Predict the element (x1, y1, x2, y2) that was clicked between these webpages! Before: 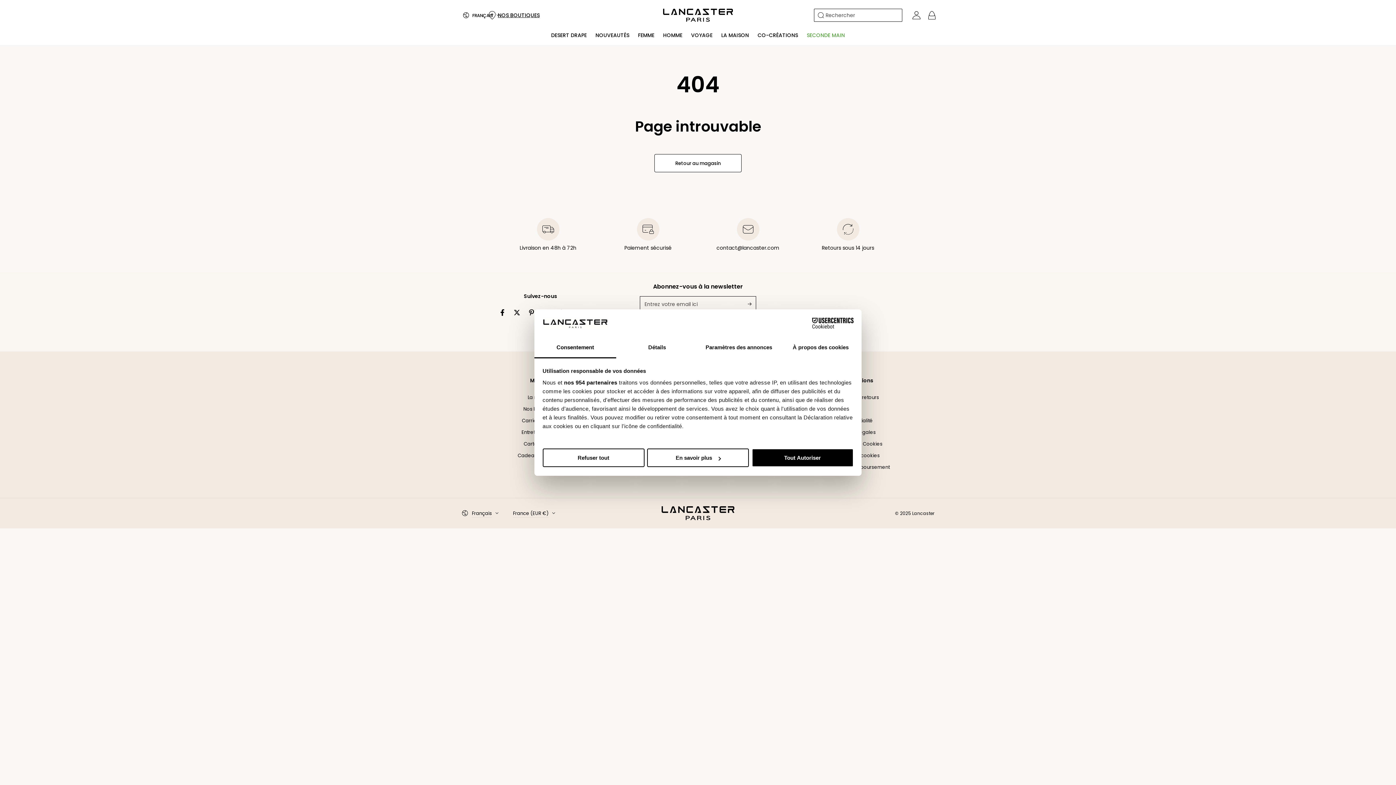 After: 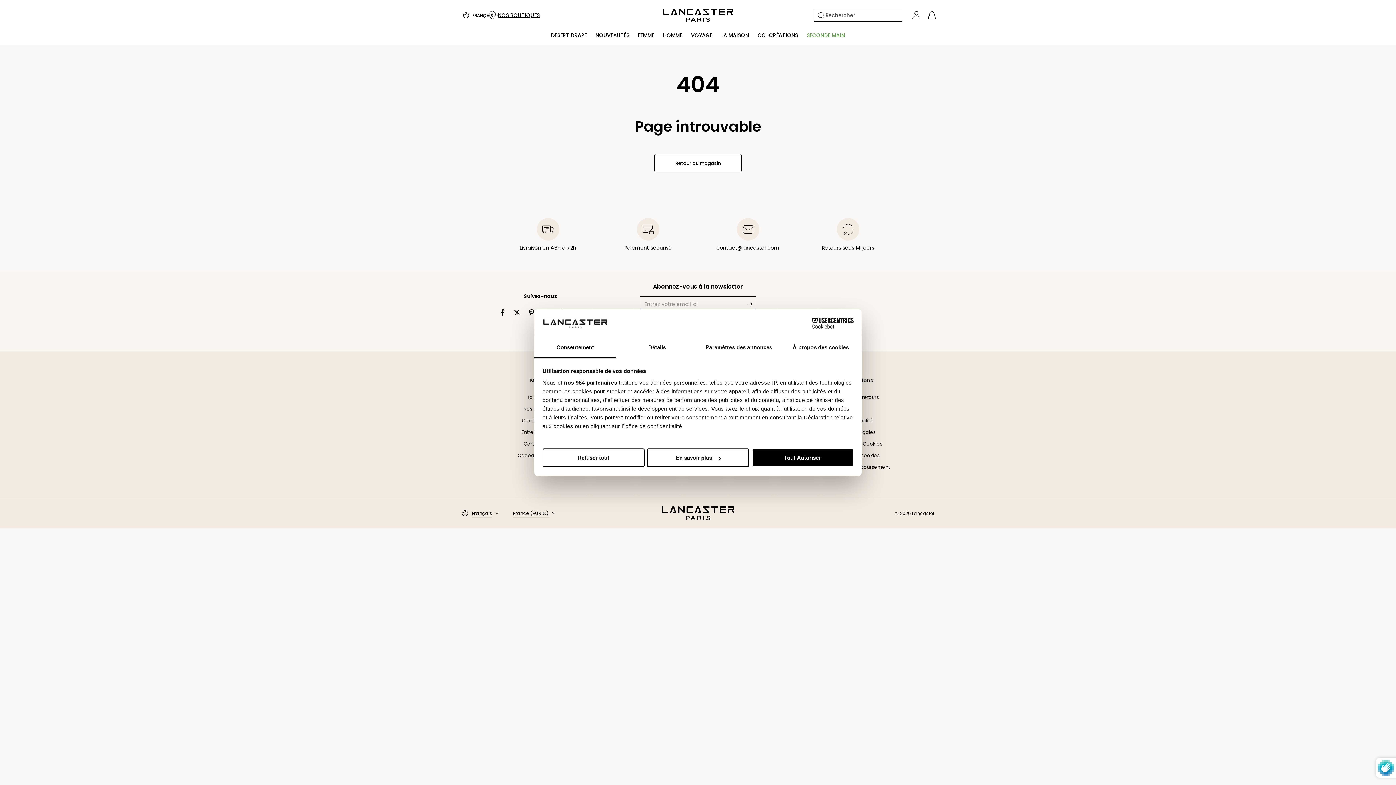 Action: label: S'abonner bbox: (747, 296, 756, 312)